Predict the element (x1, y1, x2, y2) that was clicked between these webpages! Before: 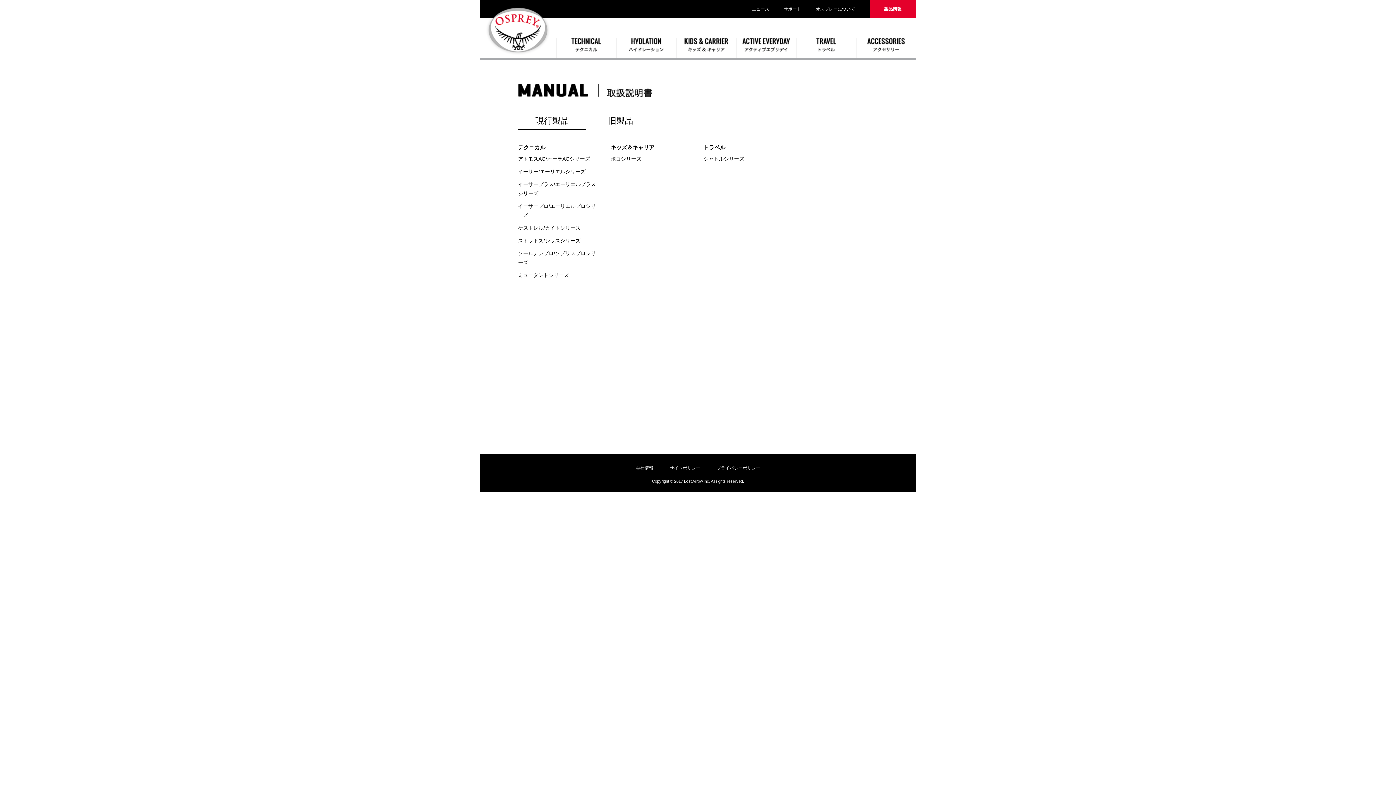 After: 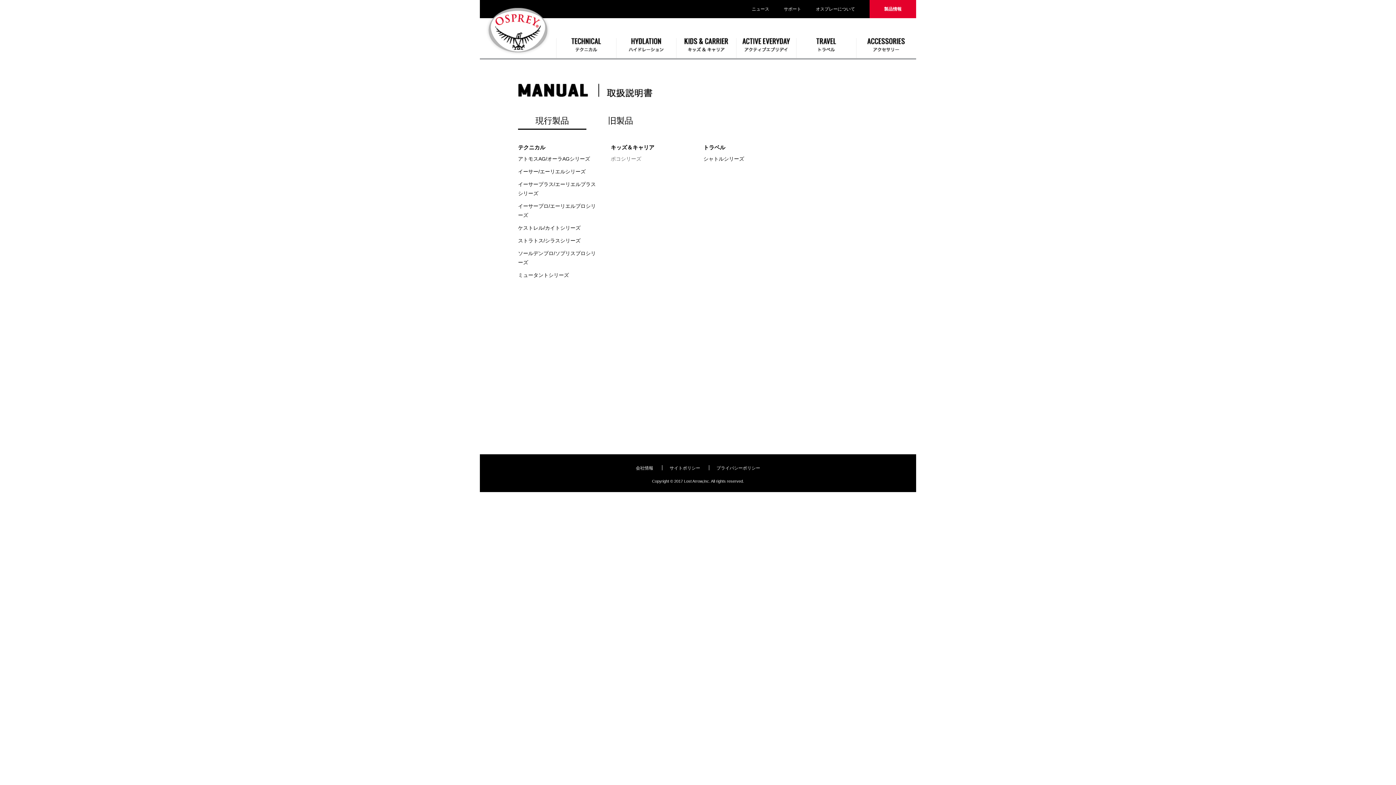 Action: bbox: (610, 156, 641, 161) label: ポコシリーズ